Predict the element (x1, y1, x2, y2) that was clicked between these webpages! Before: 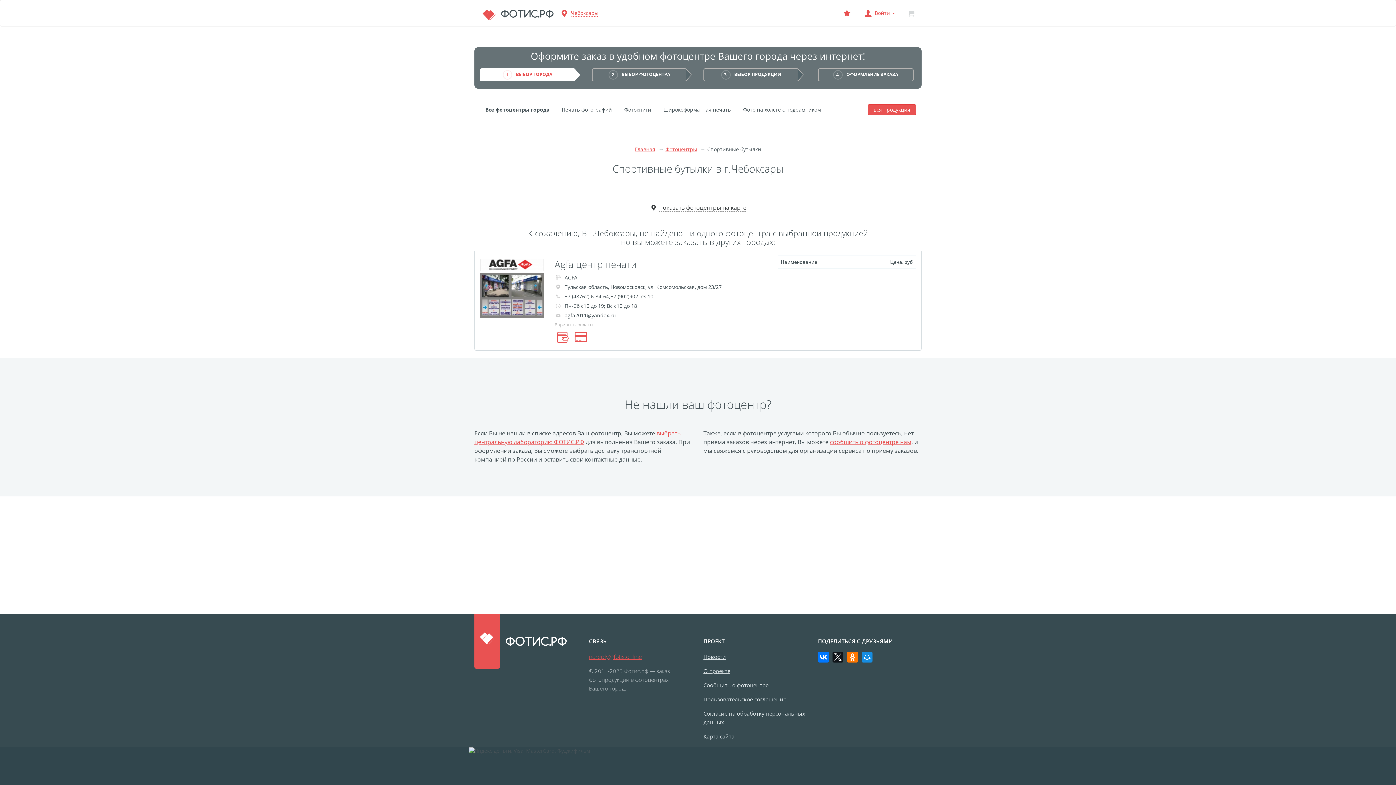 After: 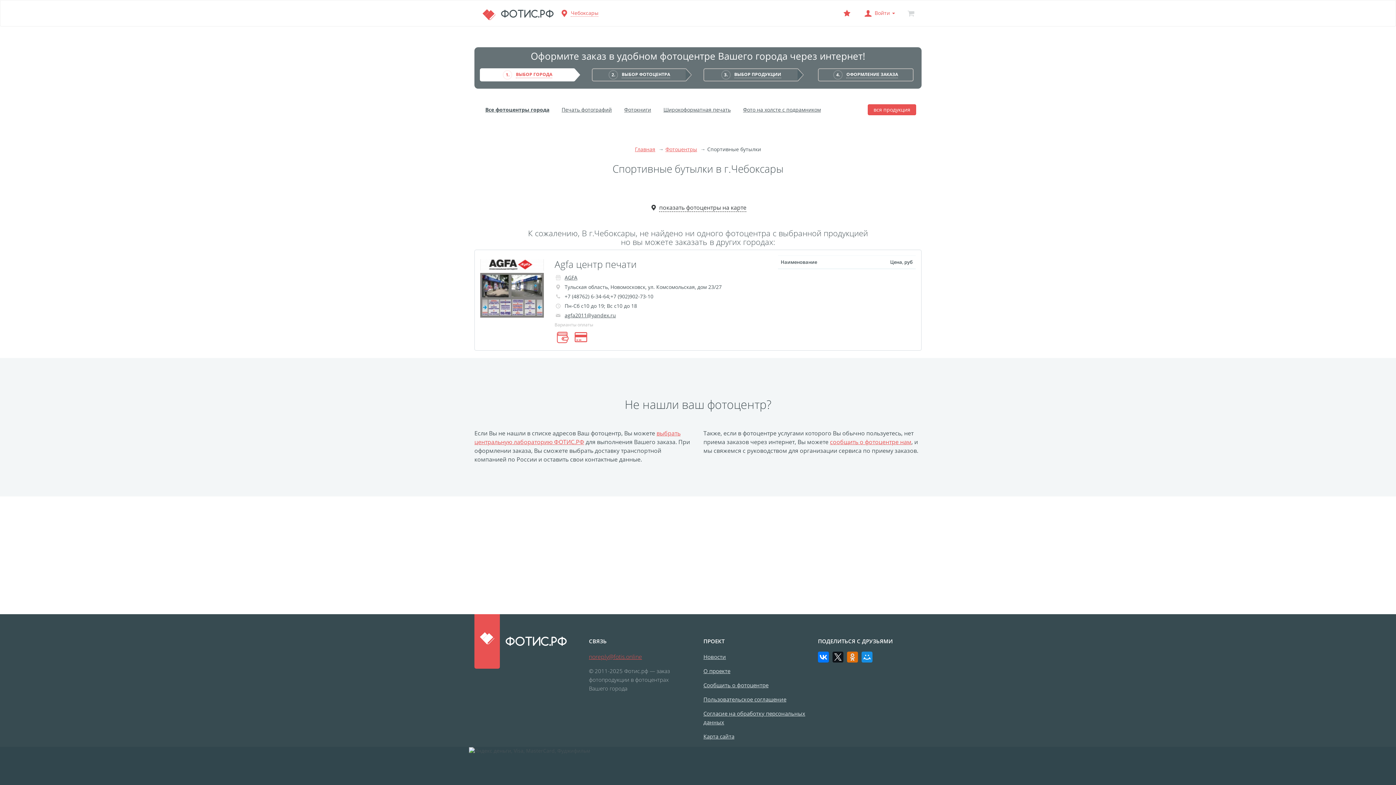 Action: bbox: (847, 652, 858, 662)